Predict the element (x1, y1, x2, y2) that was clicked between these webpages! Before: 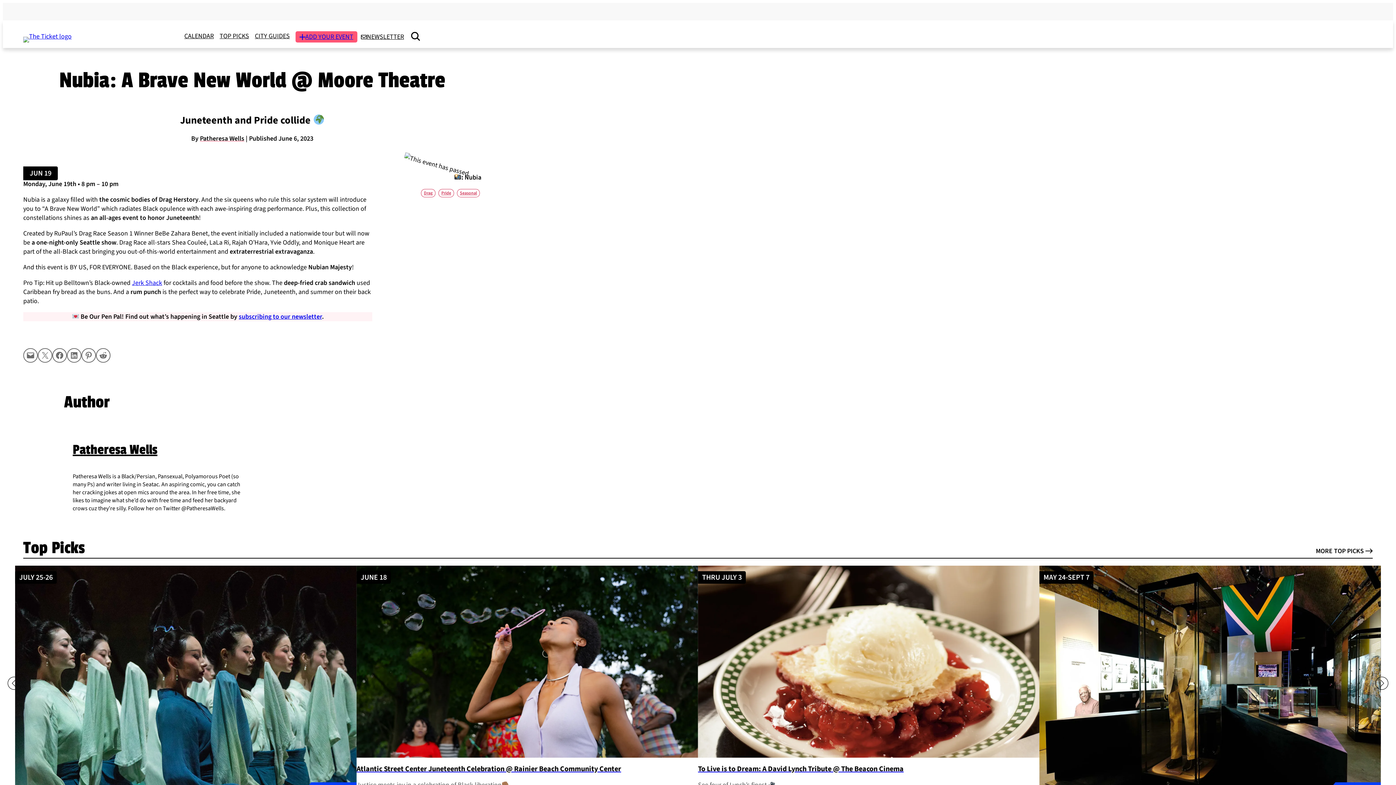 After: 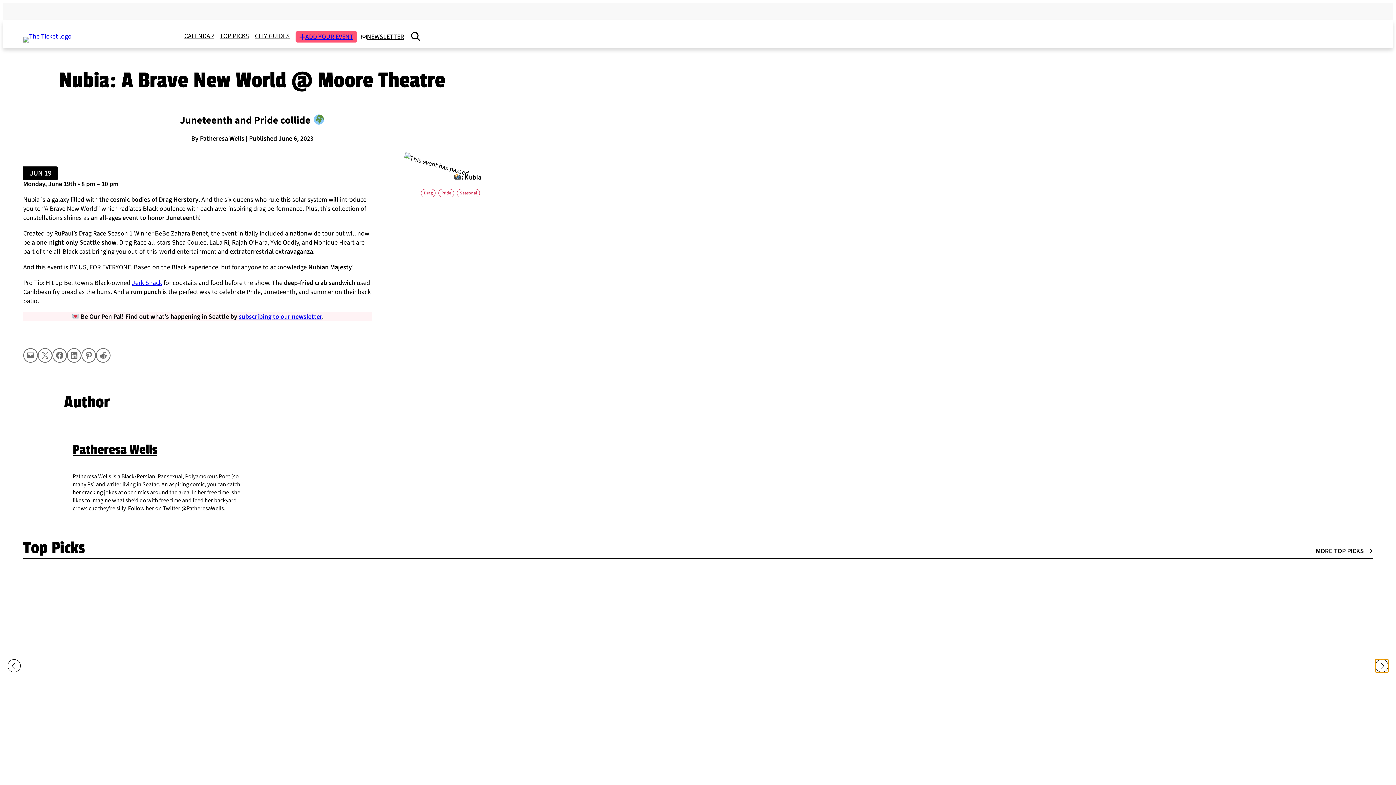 Action: label: Next Article bbox: (1375, 677, 1388, 690)